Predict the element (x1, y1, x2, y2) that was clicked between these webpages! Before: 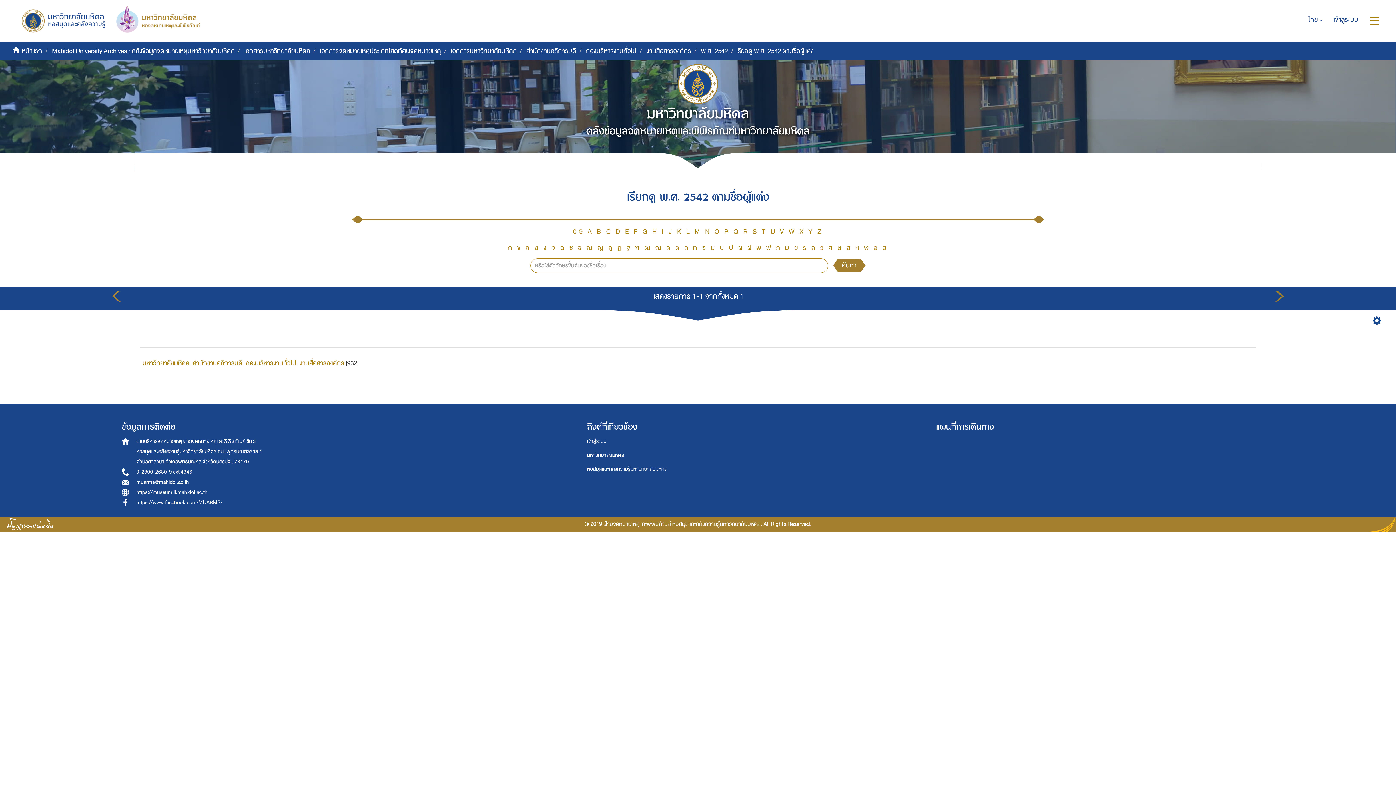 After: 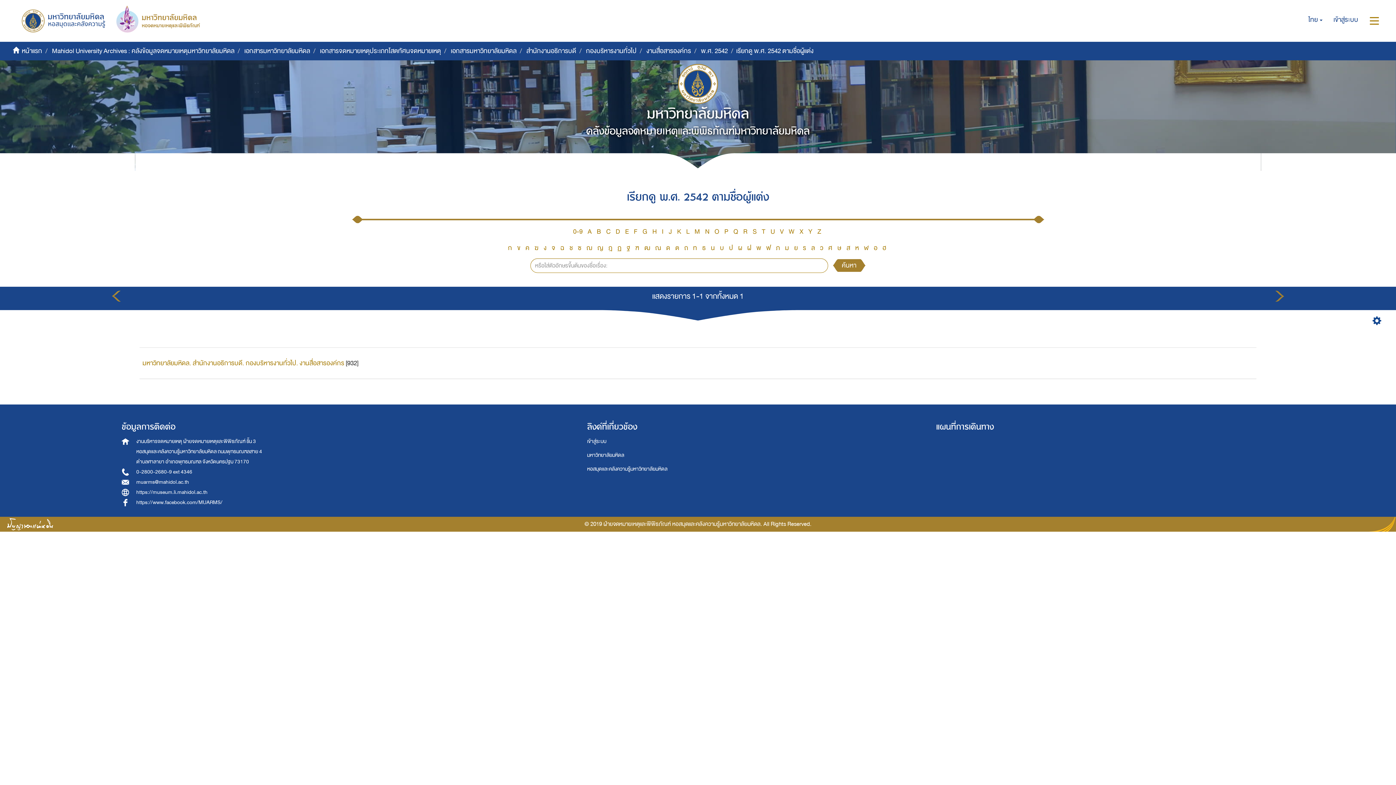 Action: label: M bbox: (694, 226, 700, 237)